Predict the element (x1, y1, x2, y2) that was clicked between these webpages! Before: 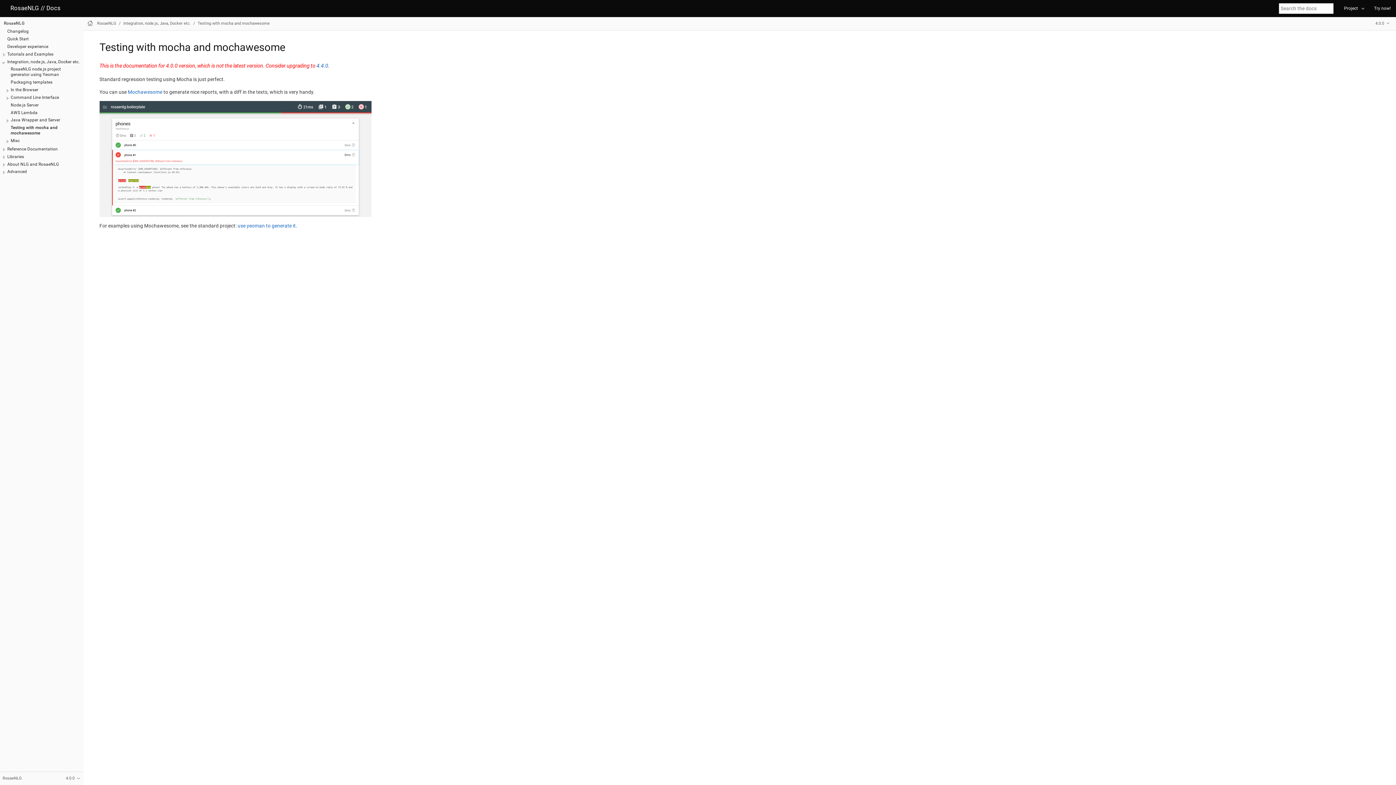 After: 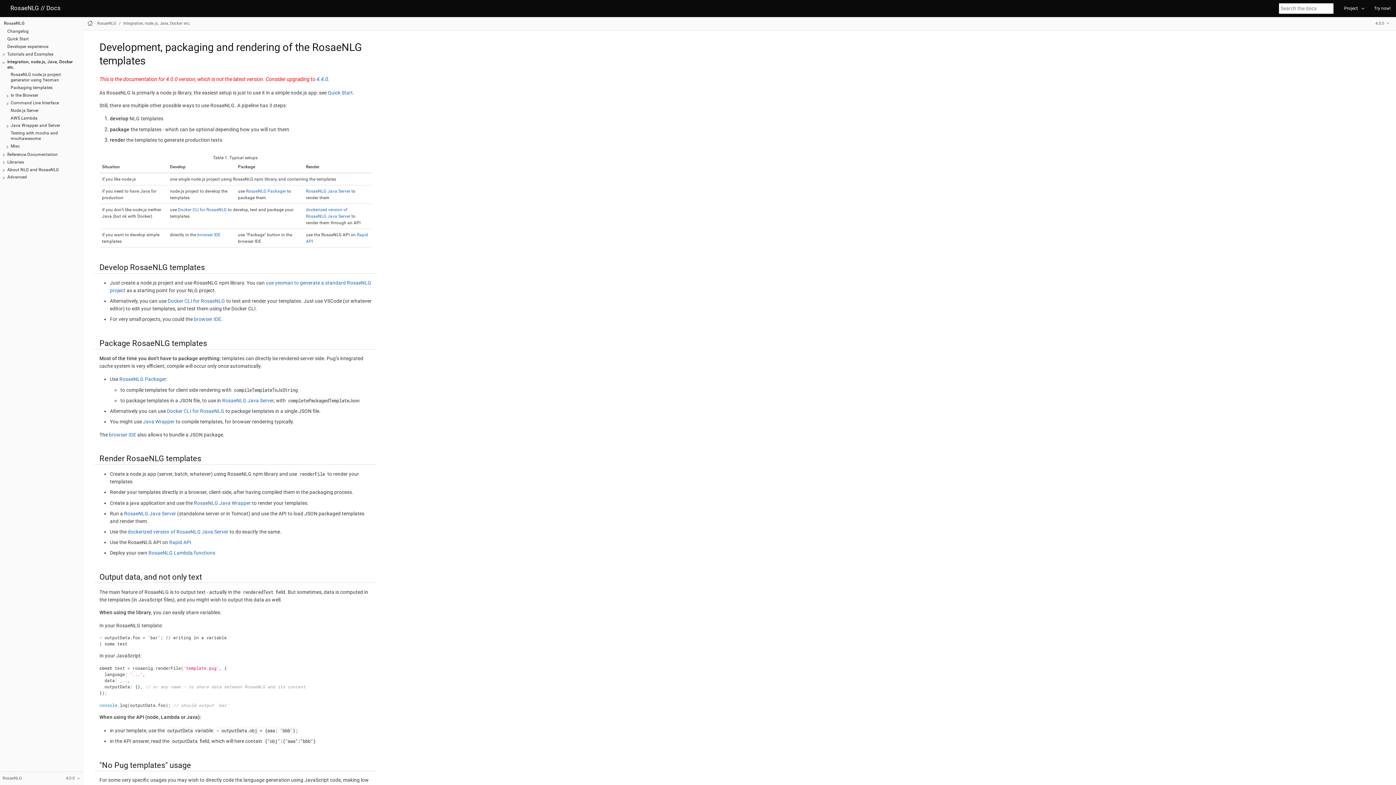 Action: label: Integration, node.js, Java, Docker etc. bbox: (123, 21, 190, 25)